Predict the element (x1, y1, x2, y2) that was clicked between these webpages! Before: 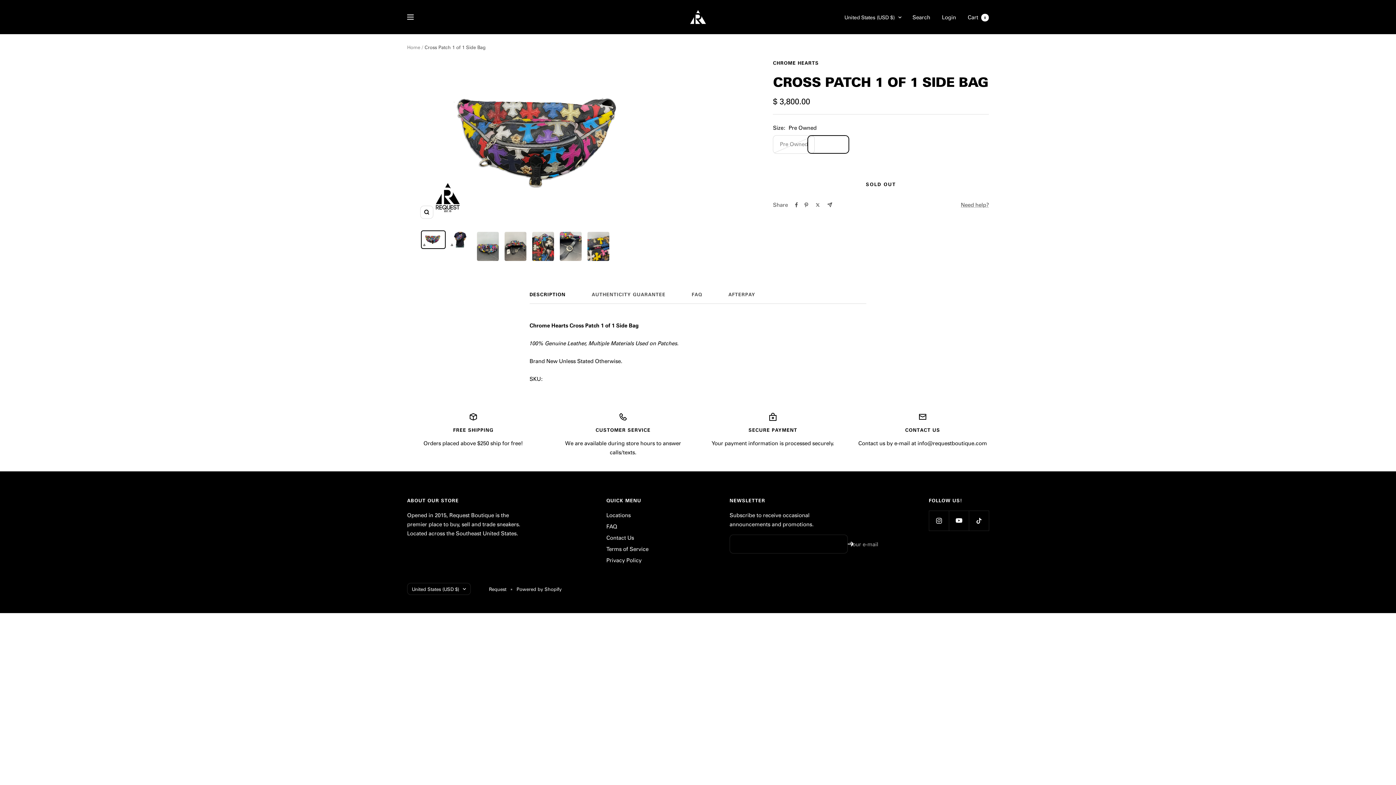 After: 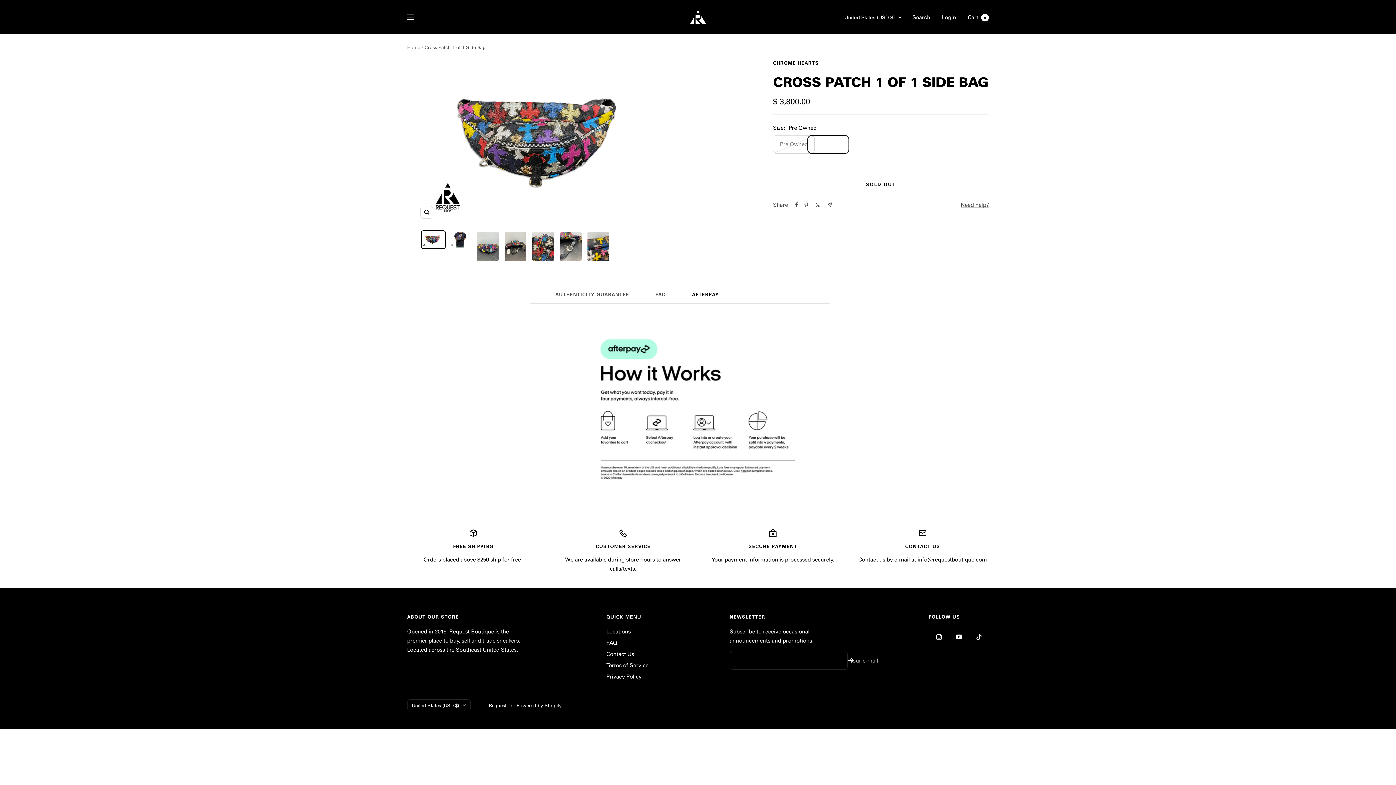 Action: bbox: (728, 291, 755, 304) label: AFTERPAY